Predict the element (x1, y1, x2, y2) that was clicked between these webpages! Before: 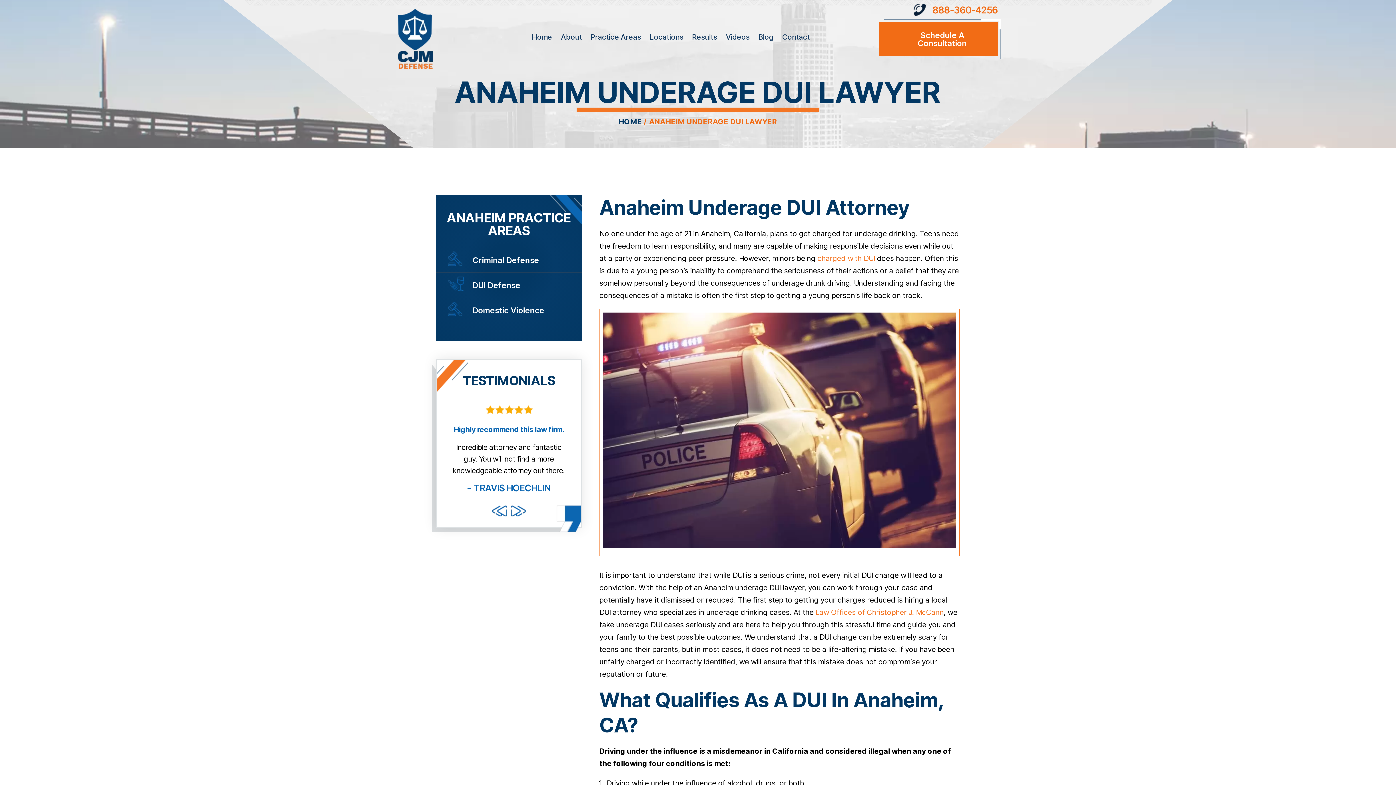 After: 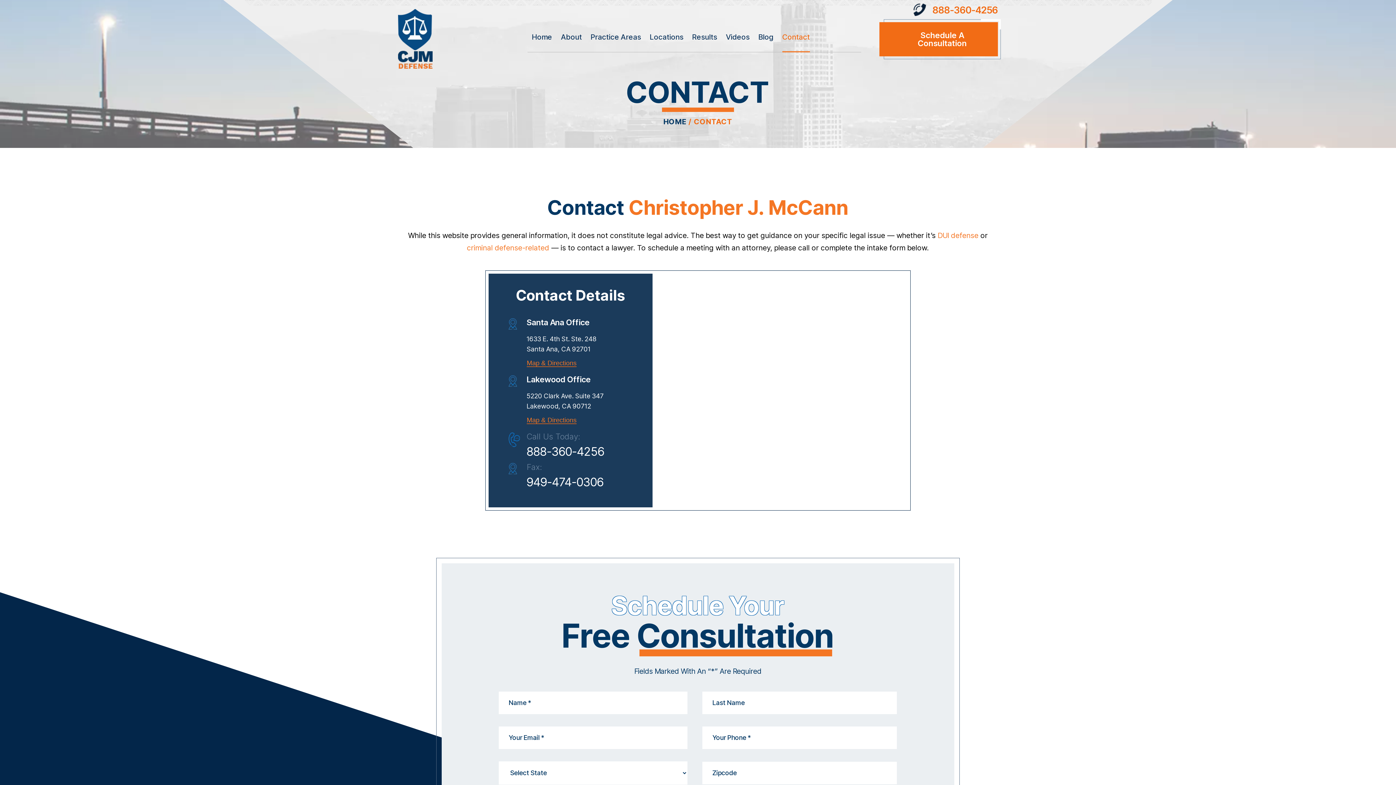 Action: bbox: (886, 22, 998, 56) label: Schedule A Consultation